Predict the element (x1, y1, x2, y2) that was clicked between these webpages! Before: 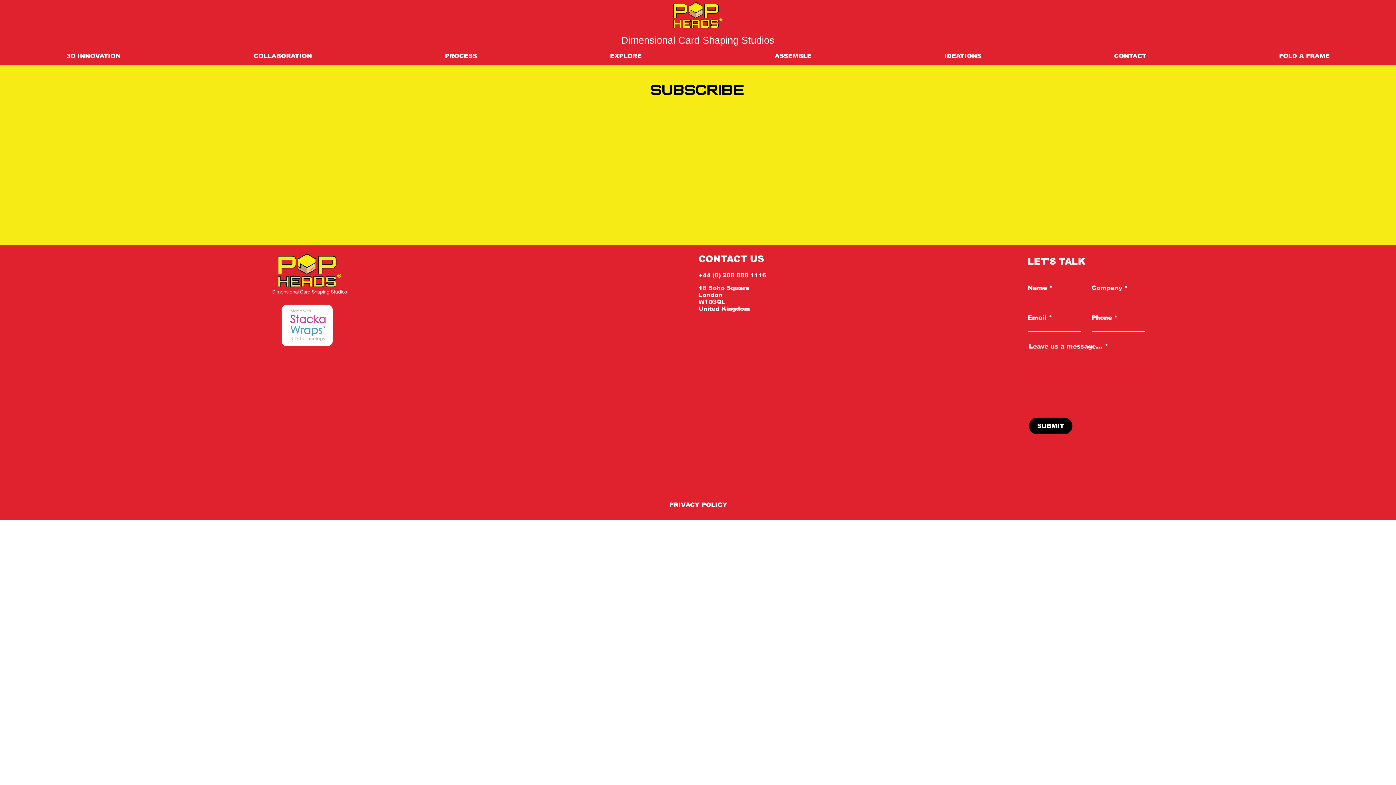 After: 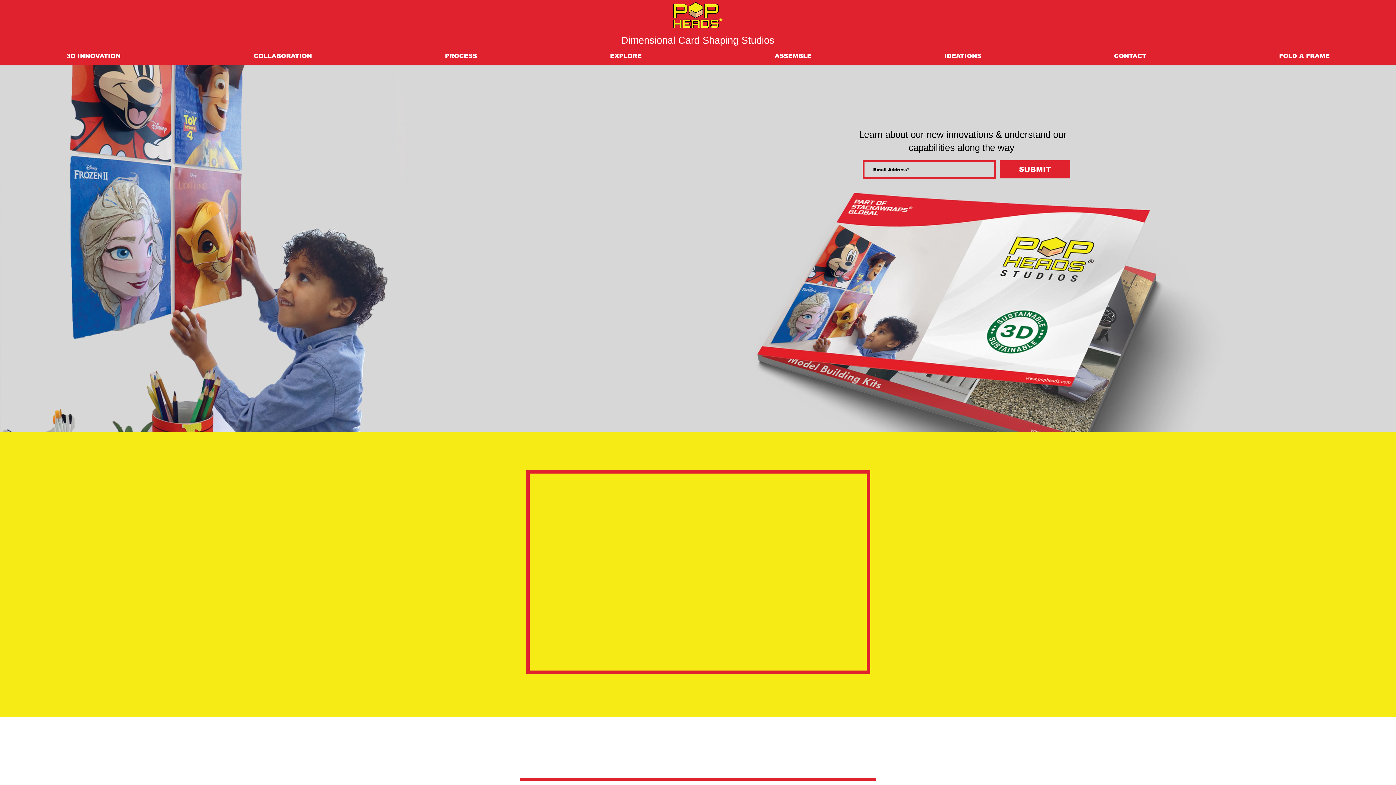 Action: label: 3D INNOVATION bbox: (0, 49, 187, 63)